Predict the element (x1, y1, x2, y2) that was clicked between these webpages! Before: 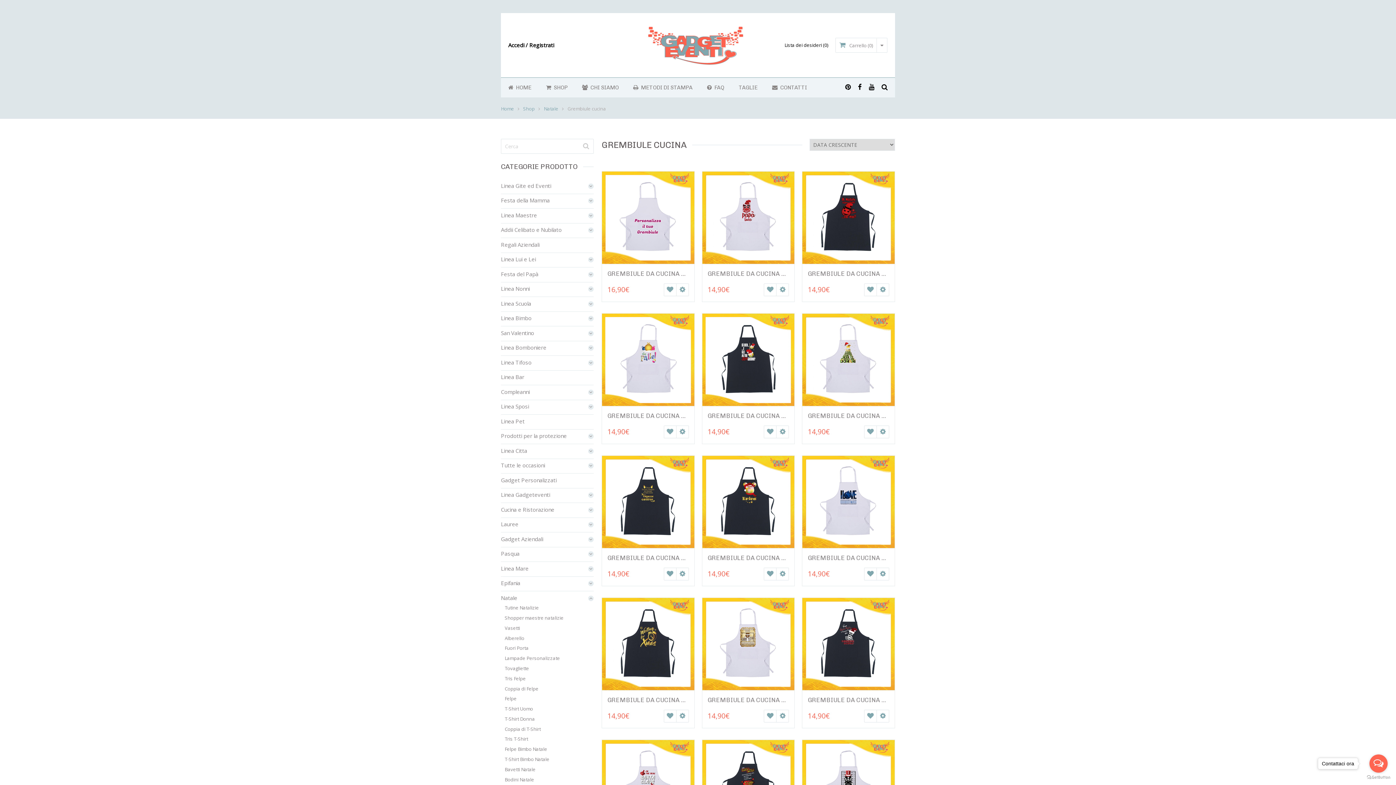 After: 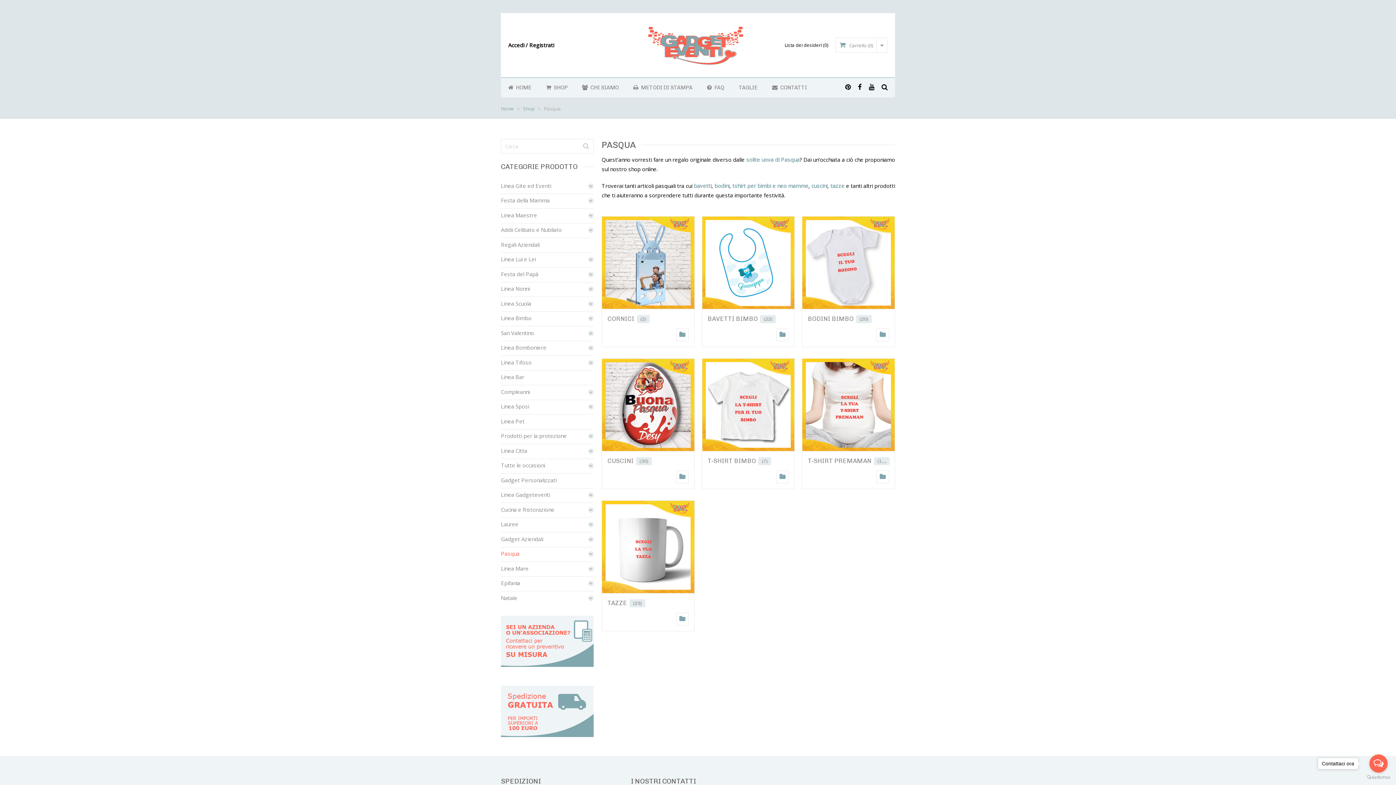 Action: label: Pasqua bbox: (501, 550, 519, 557)